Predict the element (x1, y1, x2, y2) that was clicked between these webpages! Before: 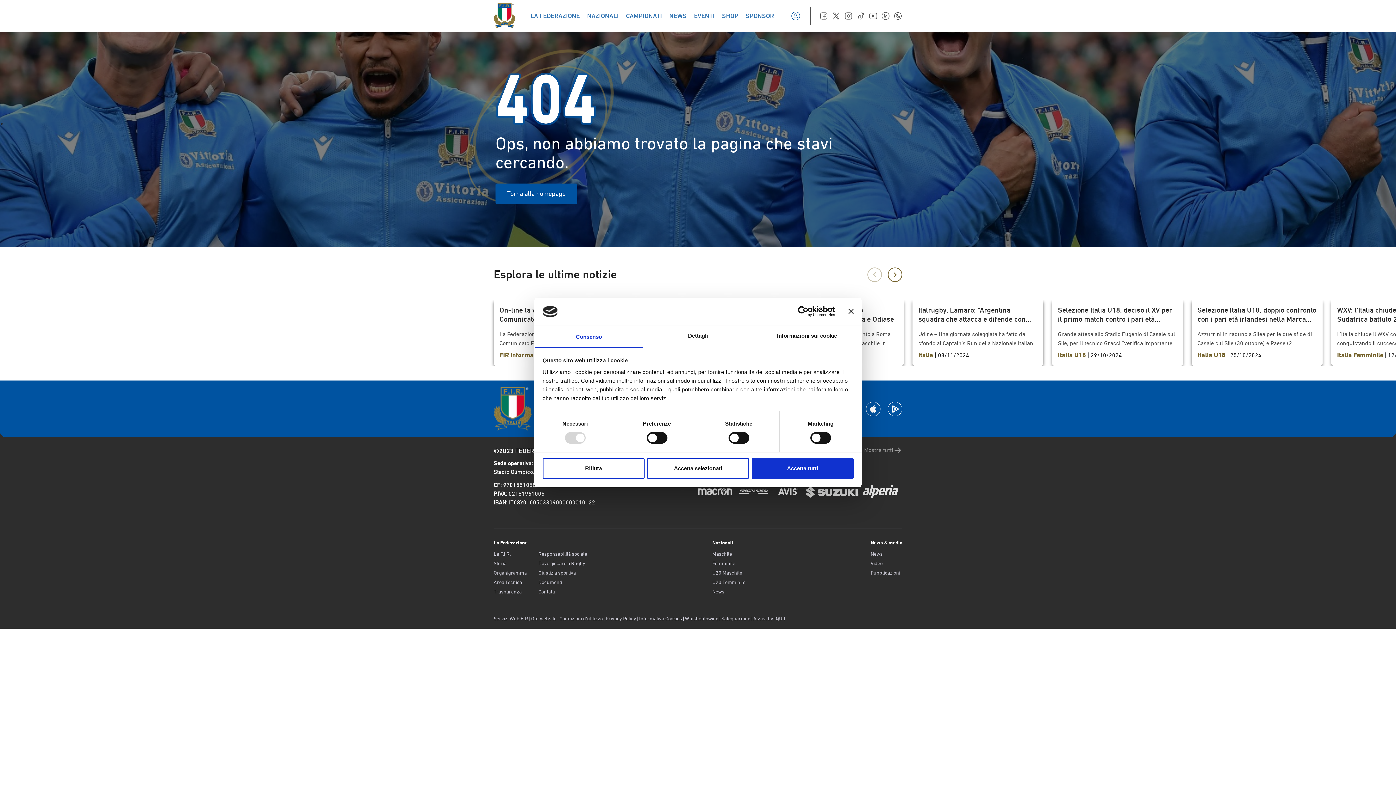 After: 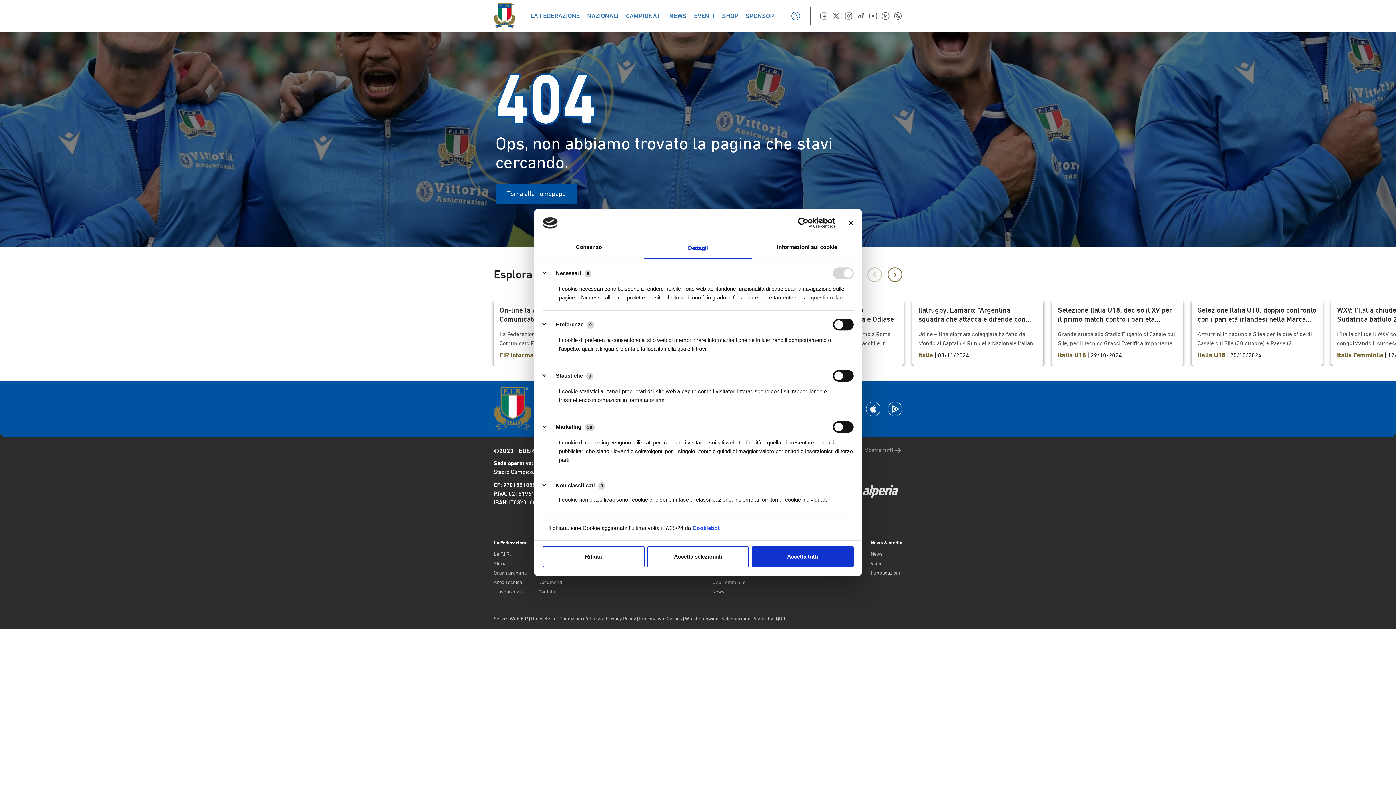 Action: label: Dettagli bbox: (643, 326, 752, 347)